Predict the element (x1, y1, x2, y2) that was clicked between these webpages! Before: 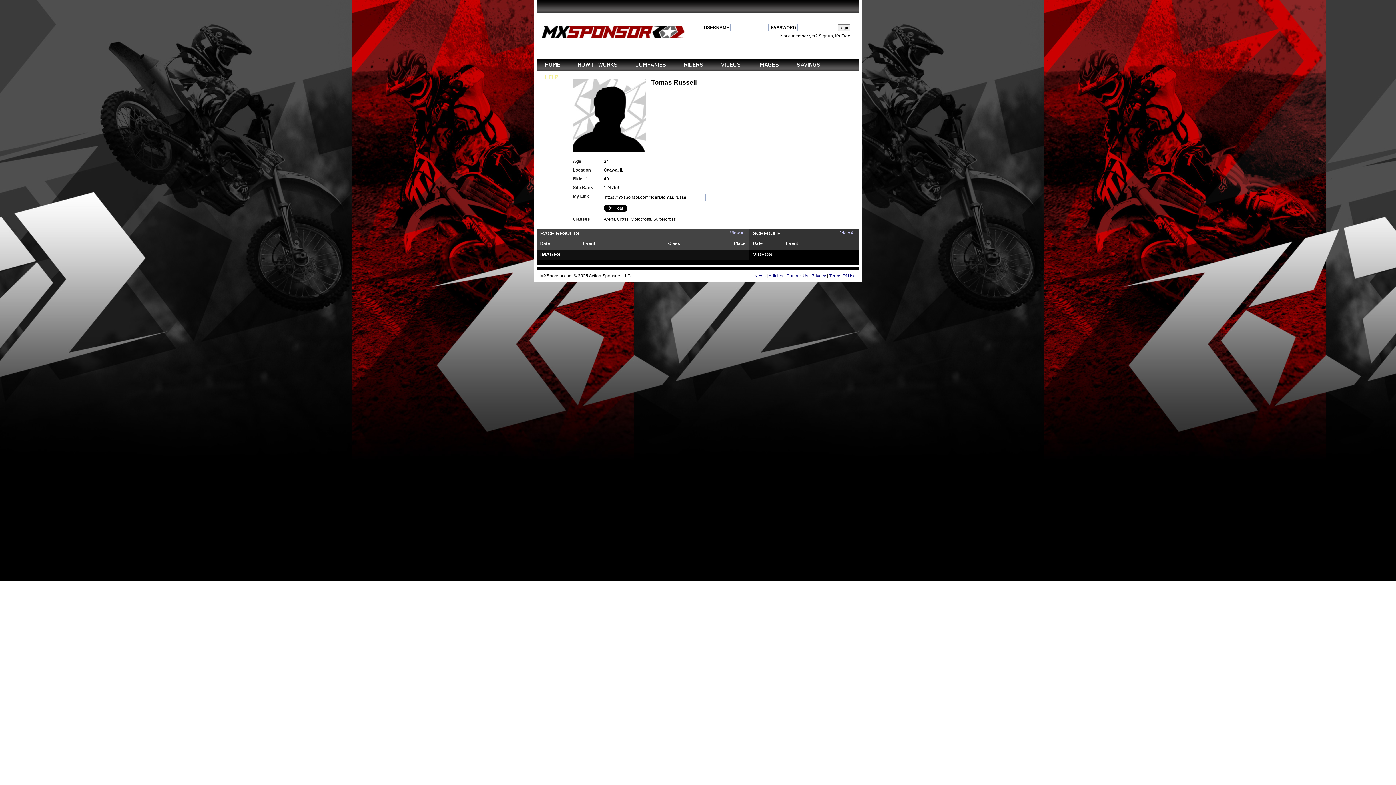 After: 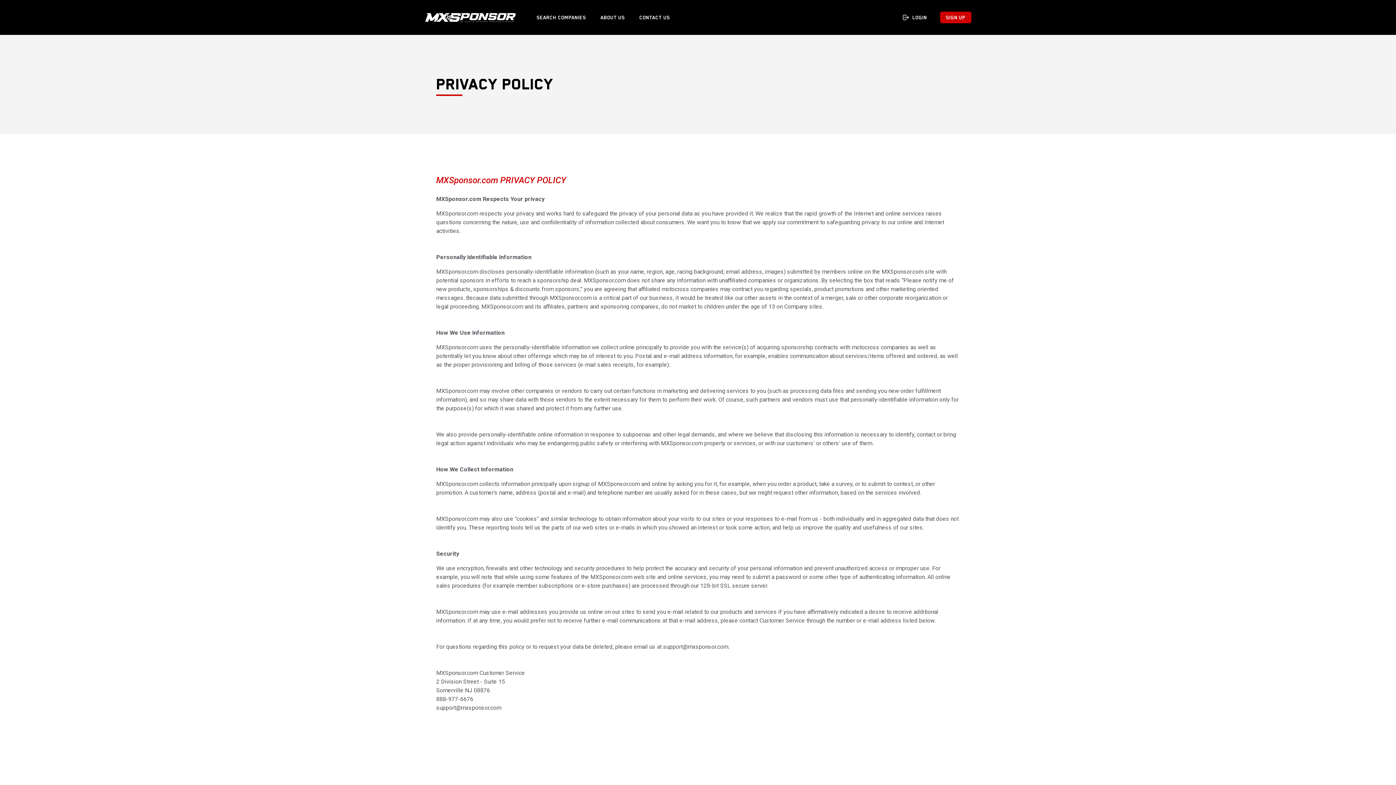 Action: bbox: (811, 273, 826, 278) label: Privacy